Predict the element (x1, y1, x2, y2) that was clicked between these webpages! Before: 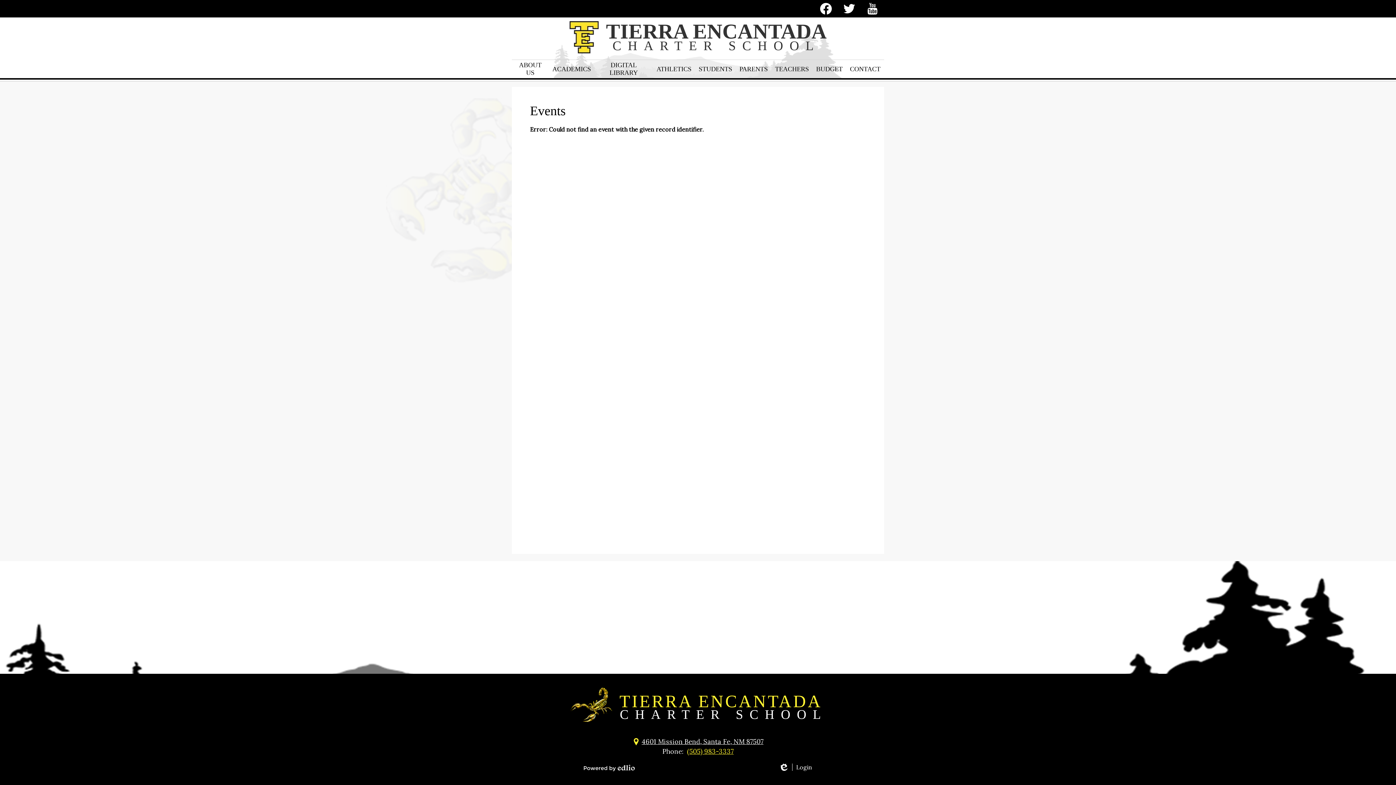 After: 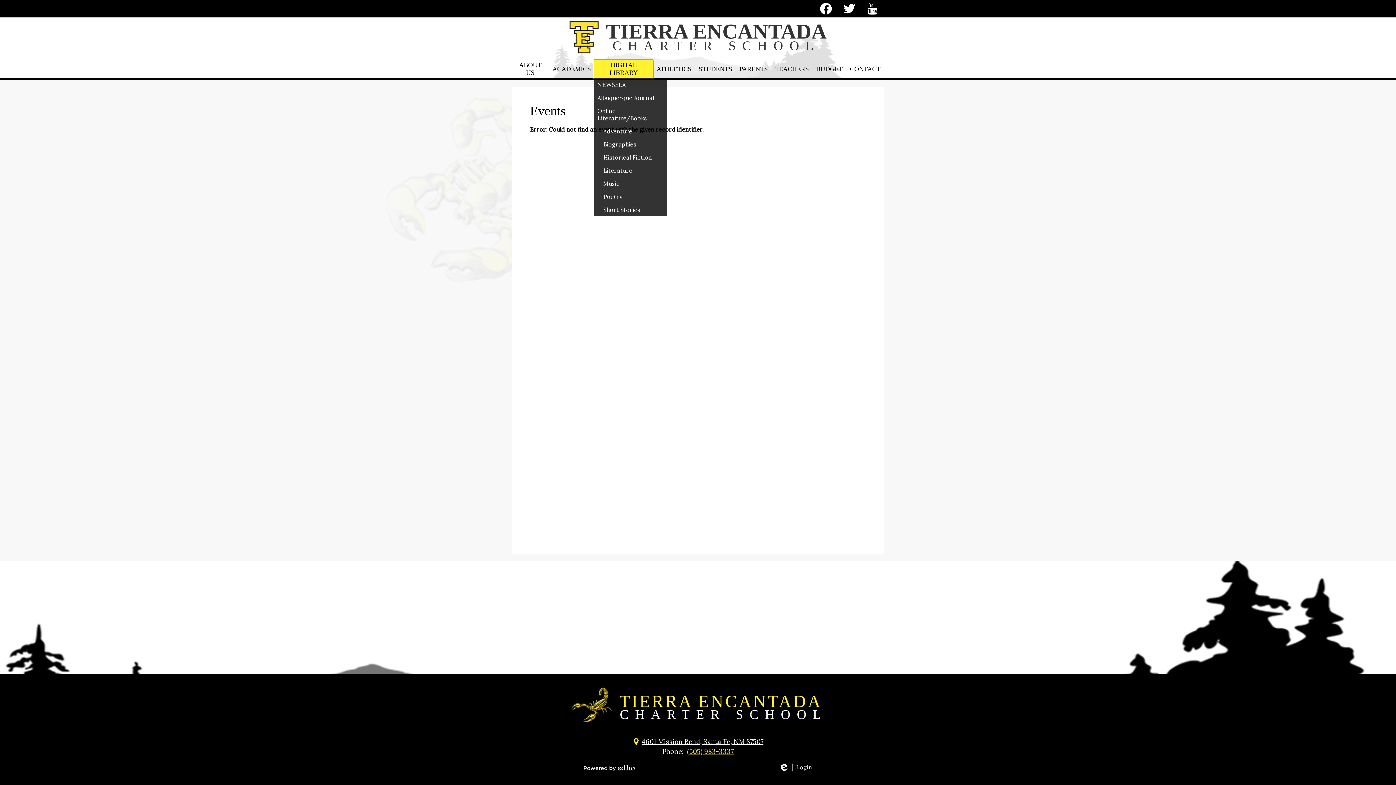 Action: label: DIGITAL LIBRARY bbox: (594, 60, 653, 78)